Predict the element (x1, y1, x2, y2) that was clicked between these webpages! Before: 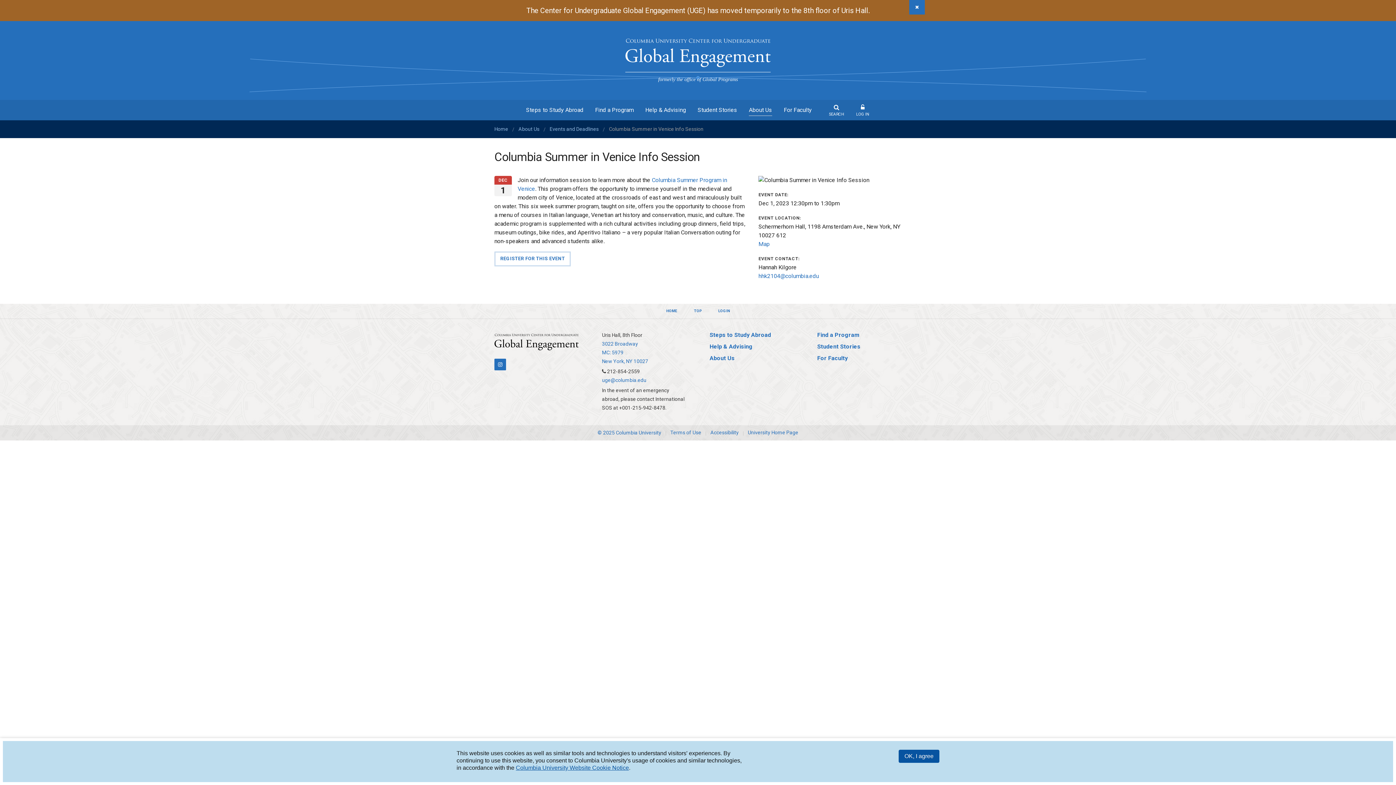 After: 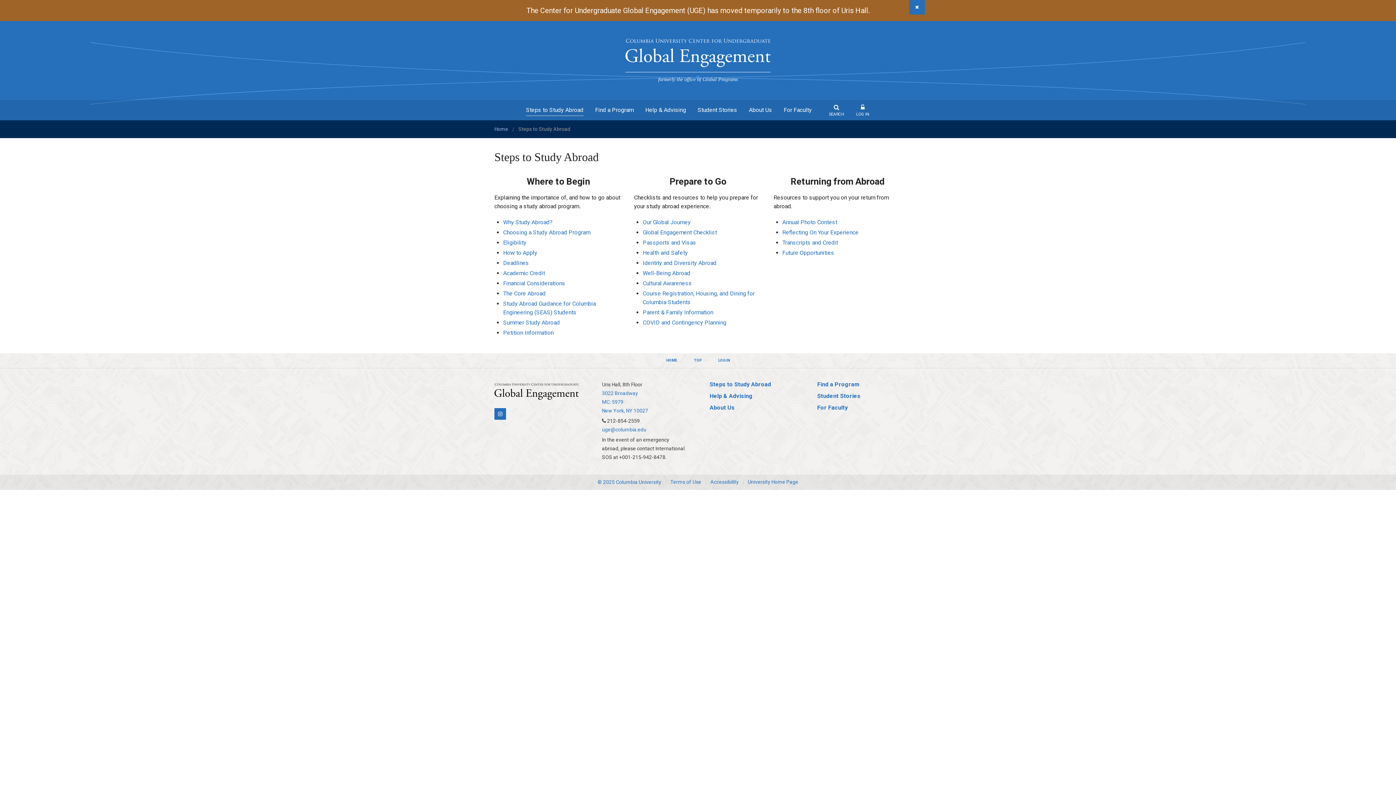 Action: bbox: (709, 331, 771, 338) label: Steps to Study Abroad